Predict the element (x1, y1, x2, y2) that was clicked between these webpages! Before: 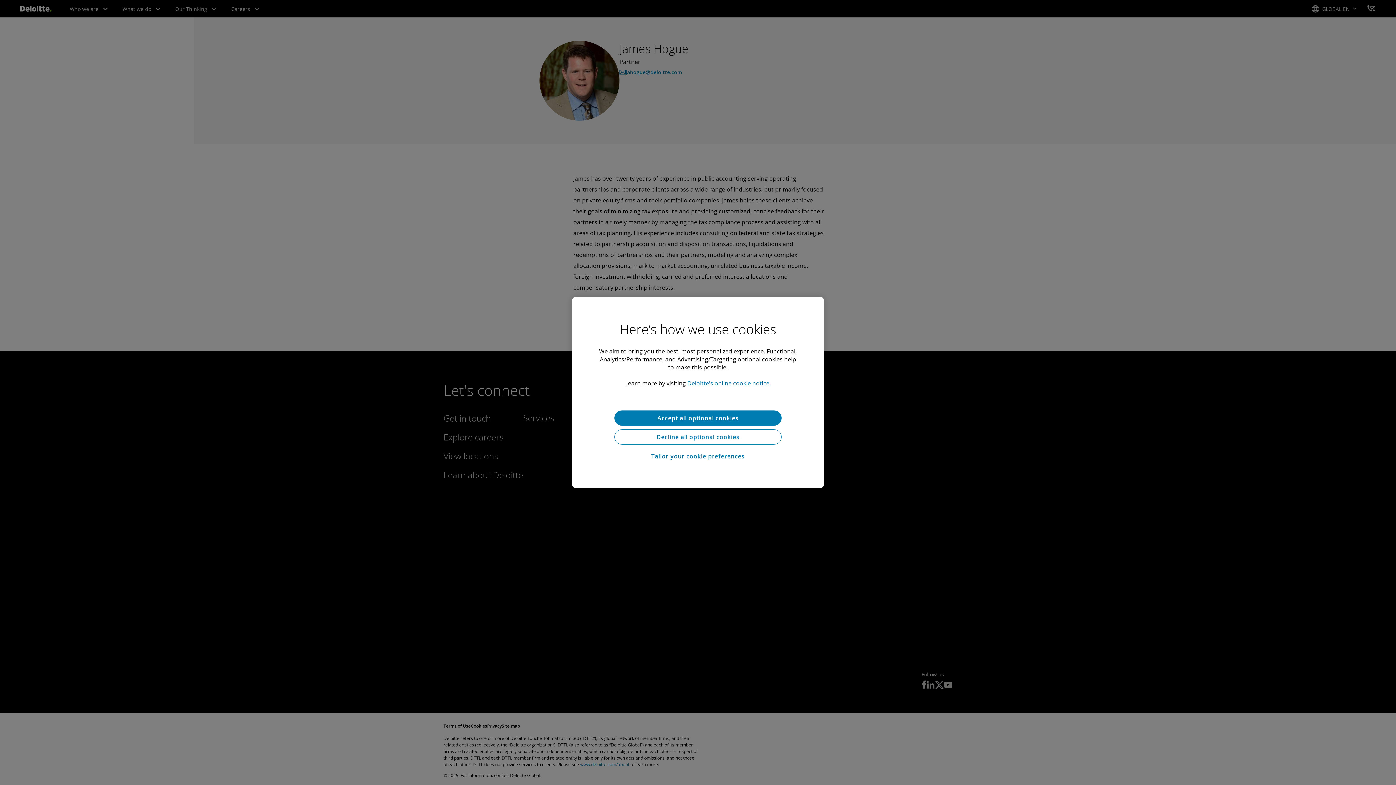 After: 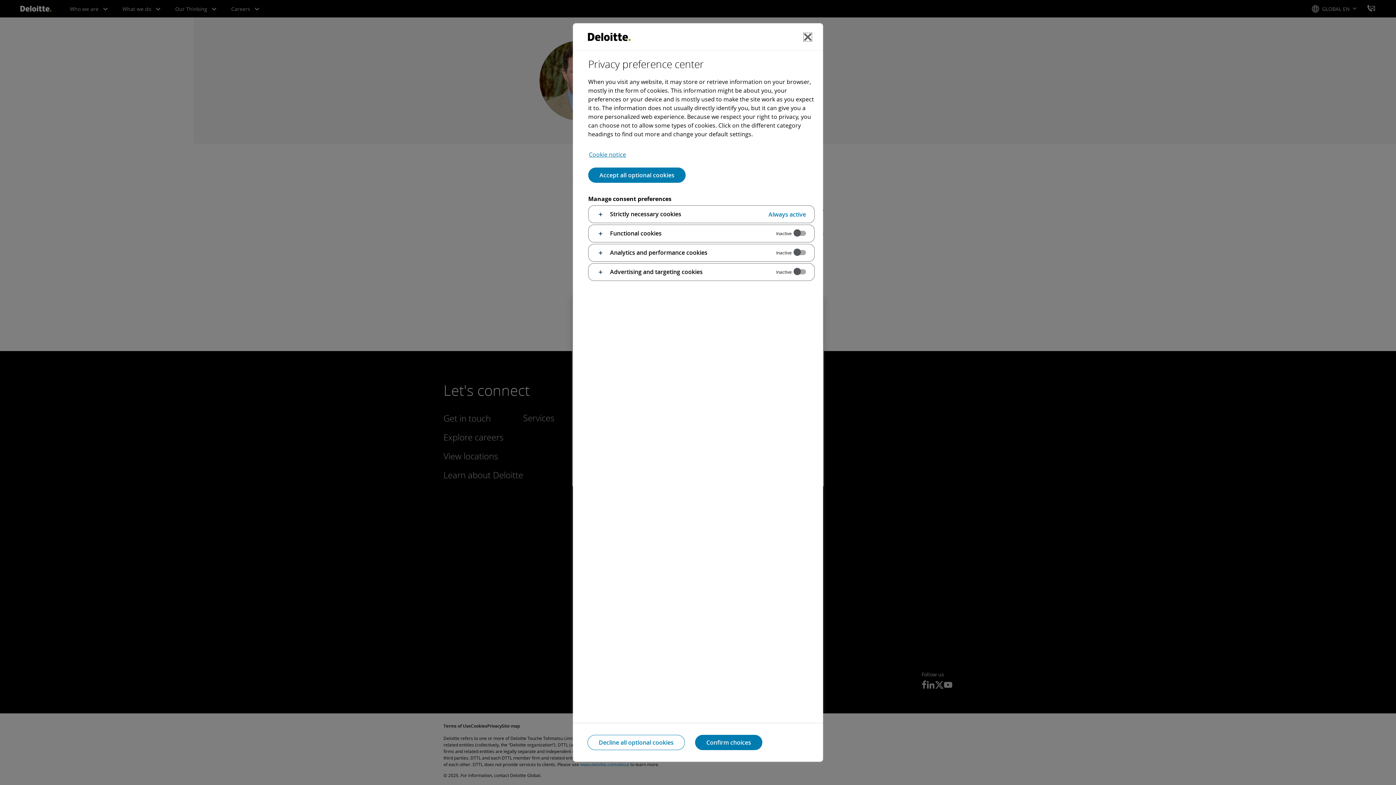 Action: label: Tailor your cookie preferences bbox: (614, 448, 781, 464)